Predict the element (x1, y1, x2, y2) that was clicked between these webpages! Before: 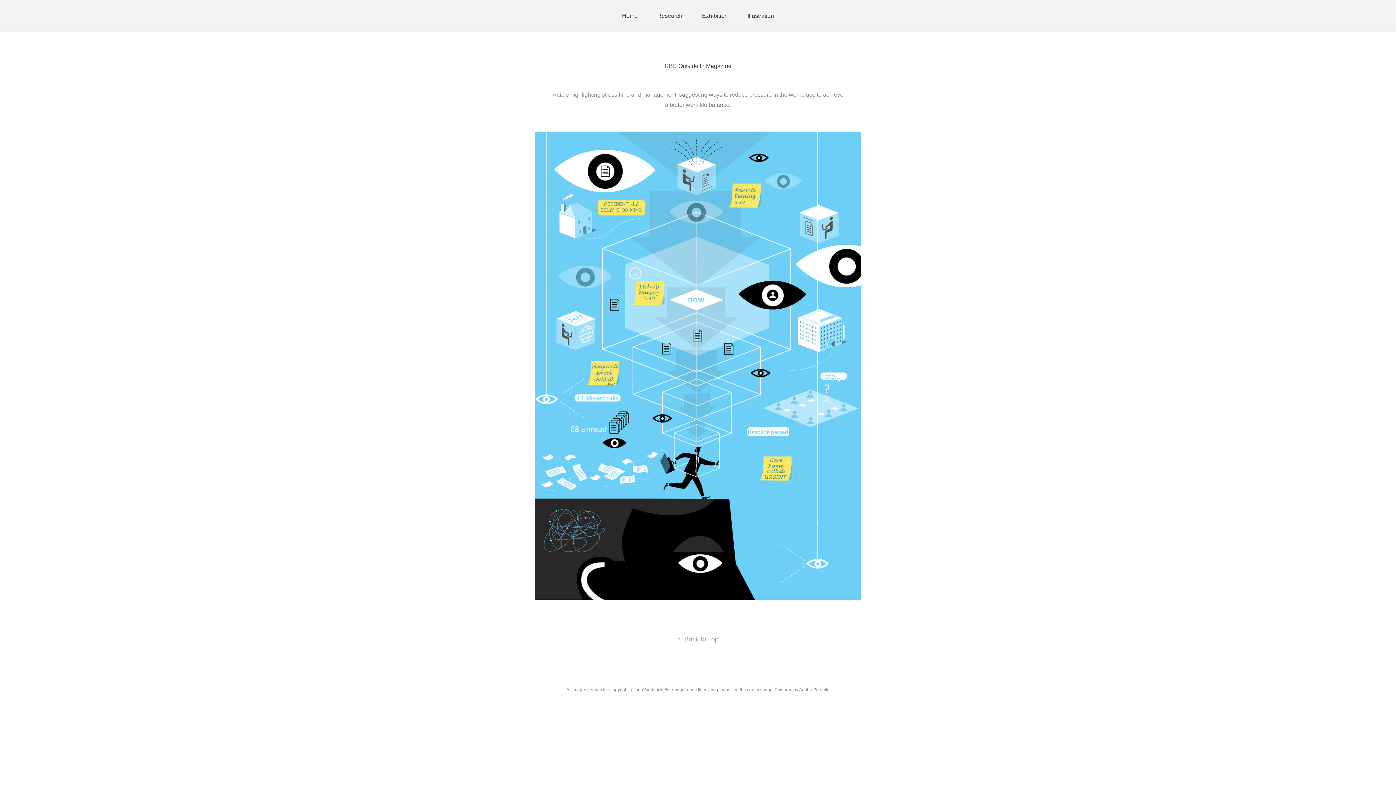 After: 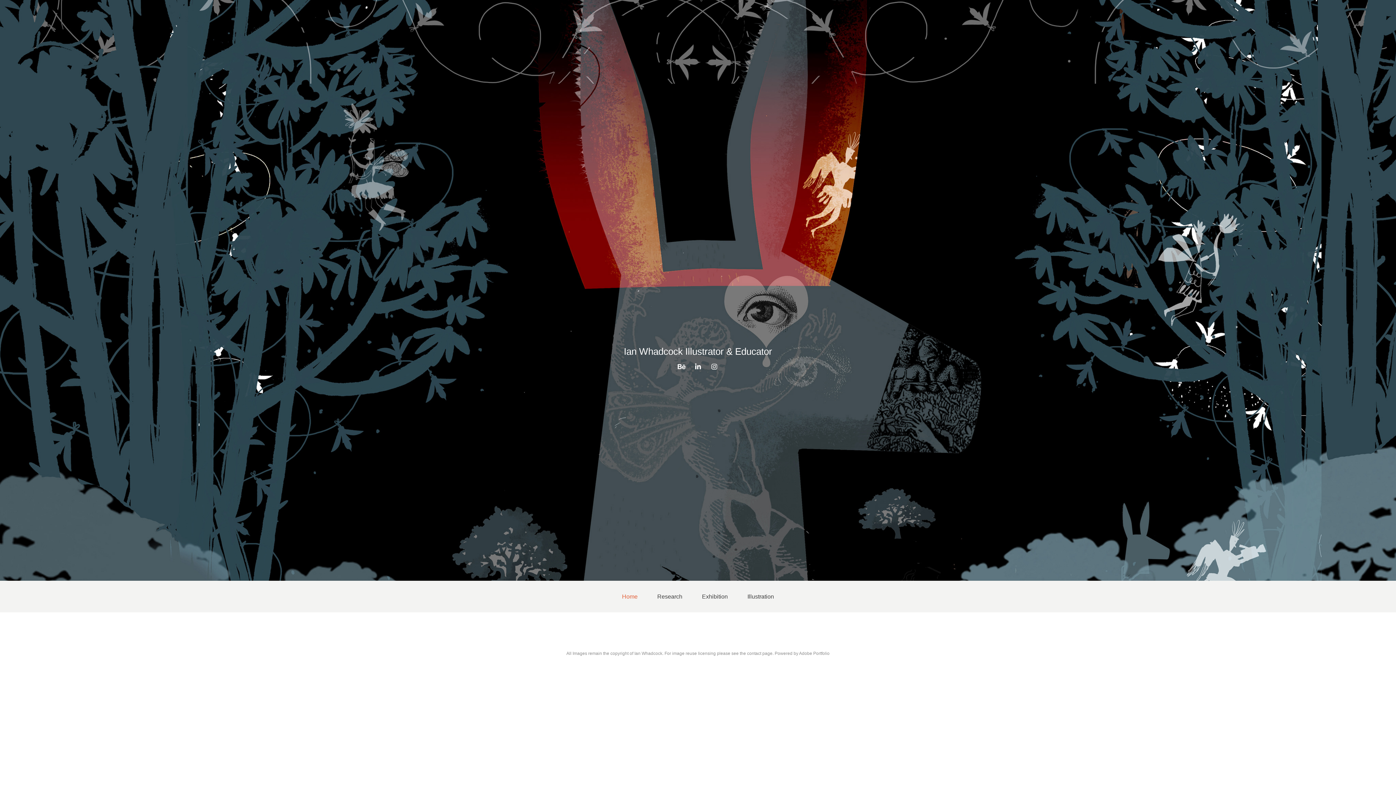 Action: bbox: (622, 12, 637, 18) label: Home